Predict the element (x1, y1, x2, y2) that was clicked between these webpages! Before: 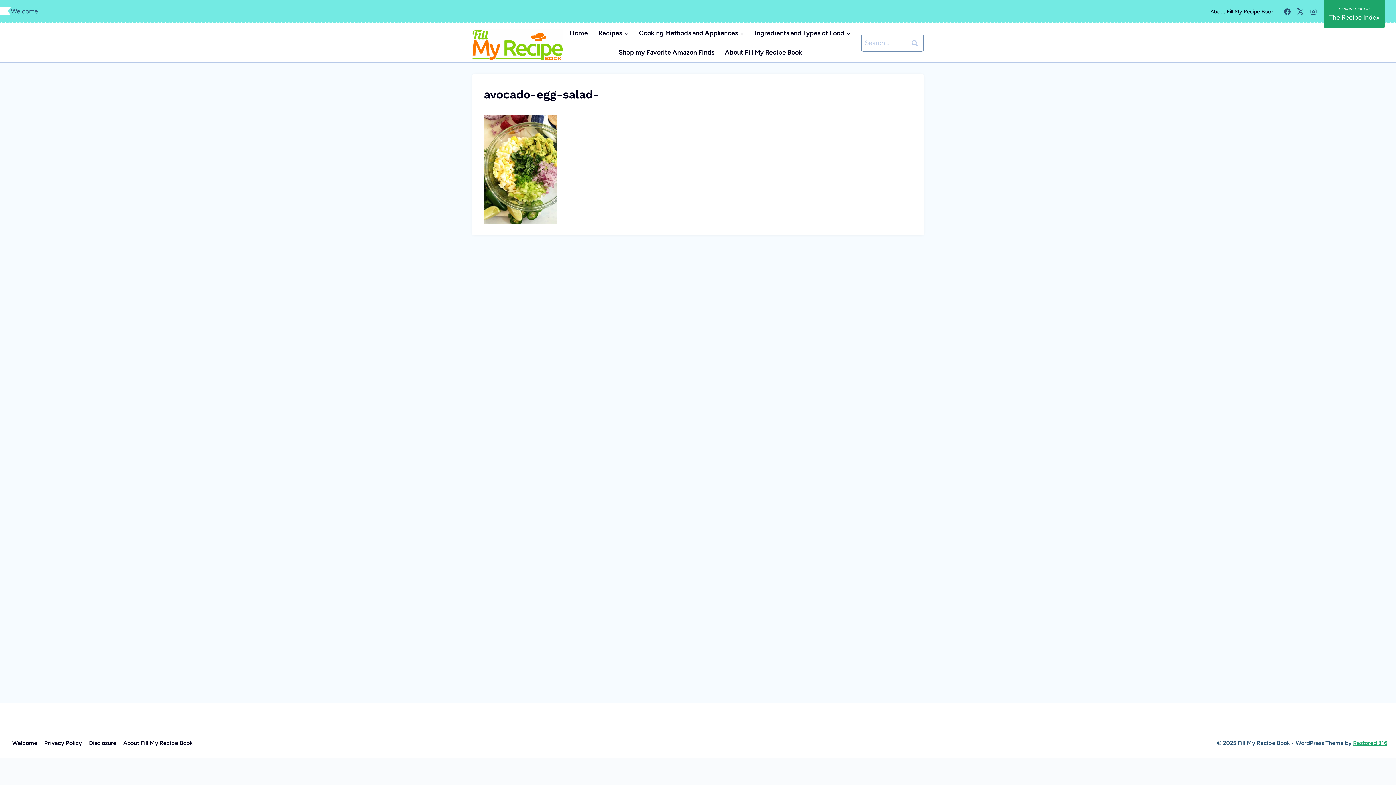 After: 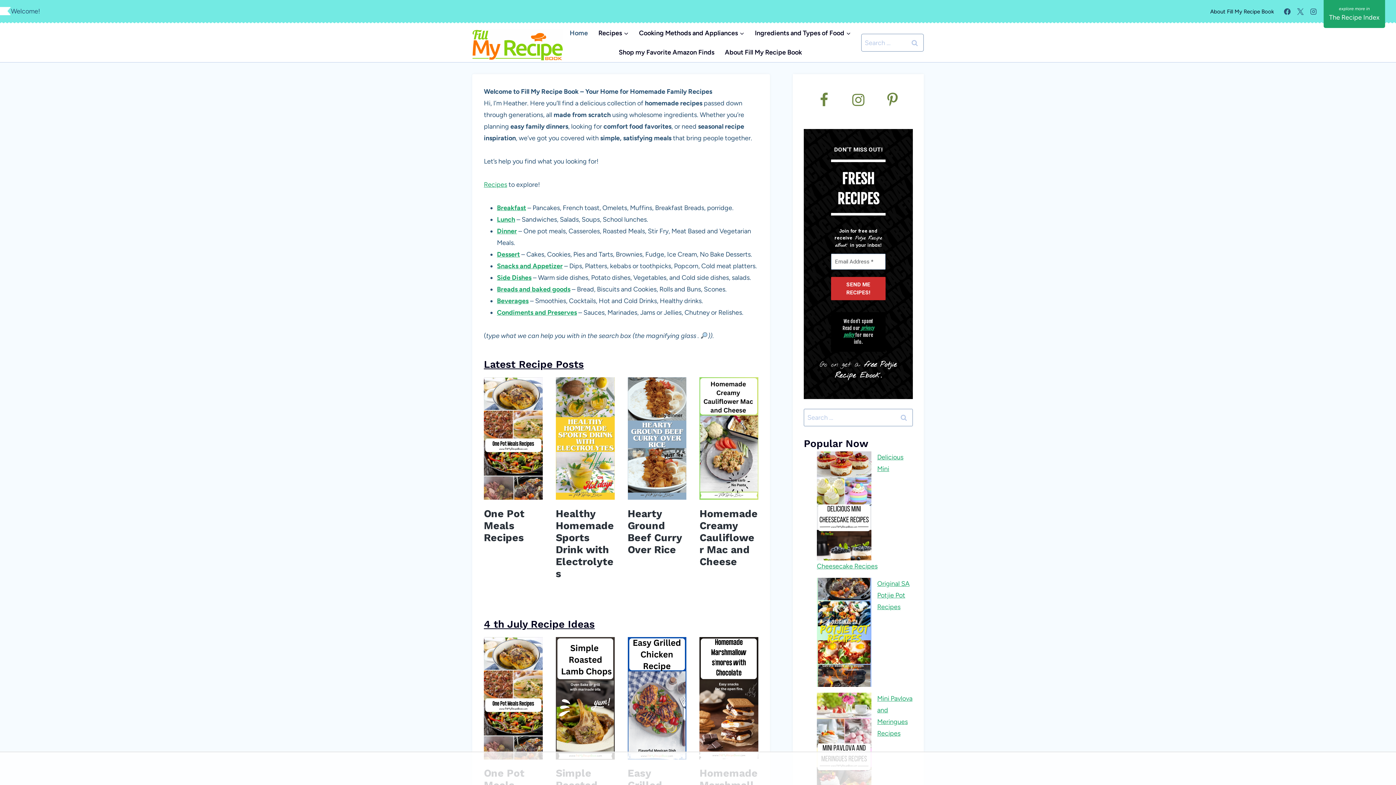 Action: bbox: (472, 29, 563, 60)